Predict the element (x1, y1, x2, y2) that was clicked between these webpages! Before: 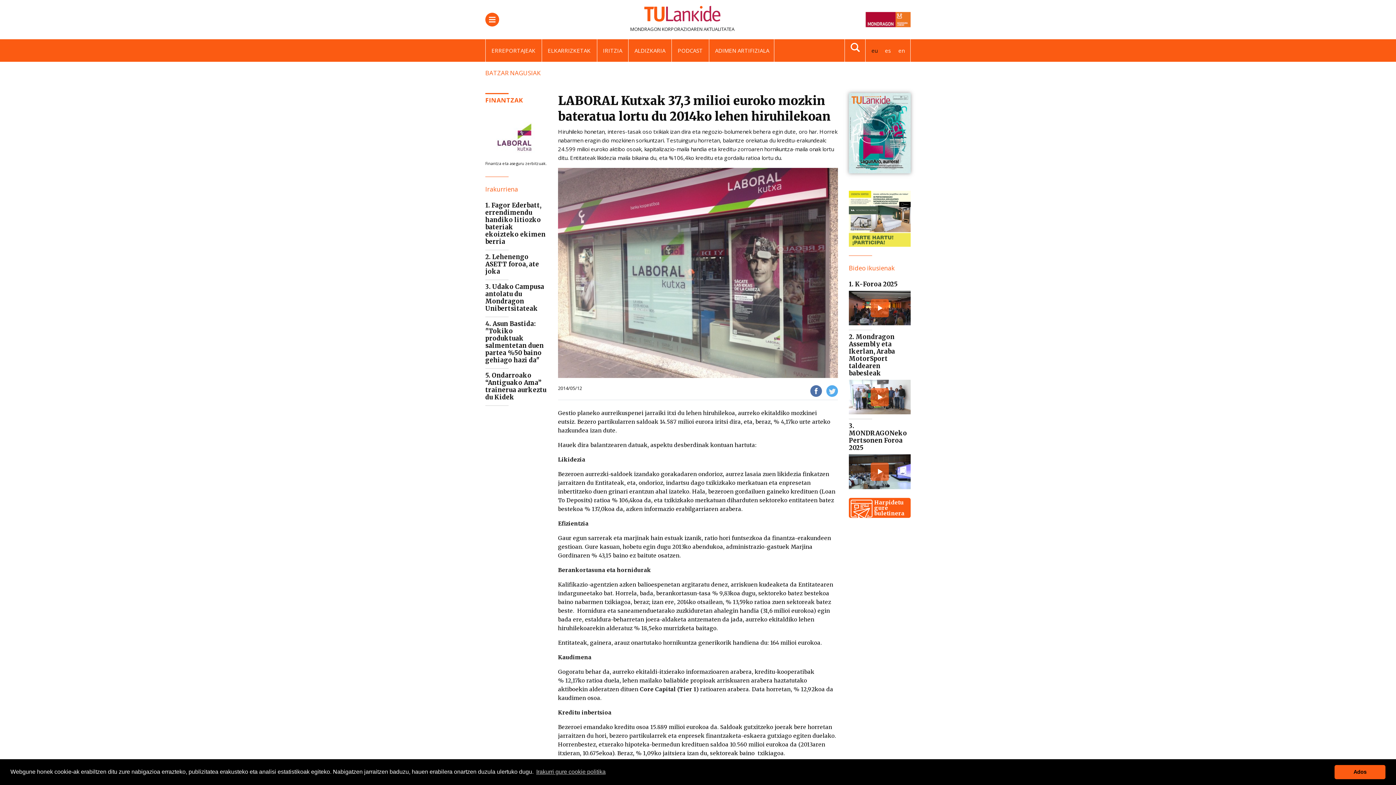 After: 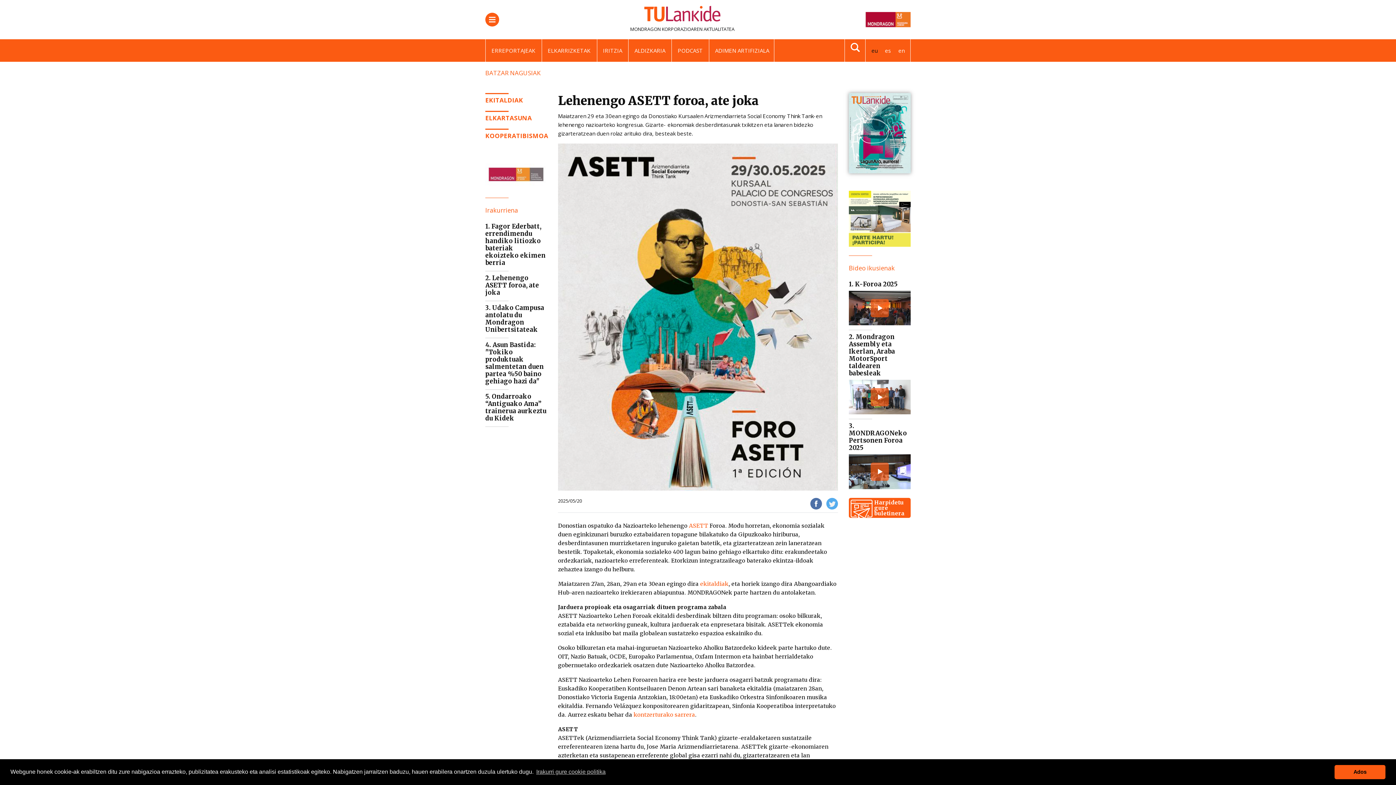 Action: label: 2. Lehenengo ASETT foroa, ate joka bbox: (485, 253, 539, 275)